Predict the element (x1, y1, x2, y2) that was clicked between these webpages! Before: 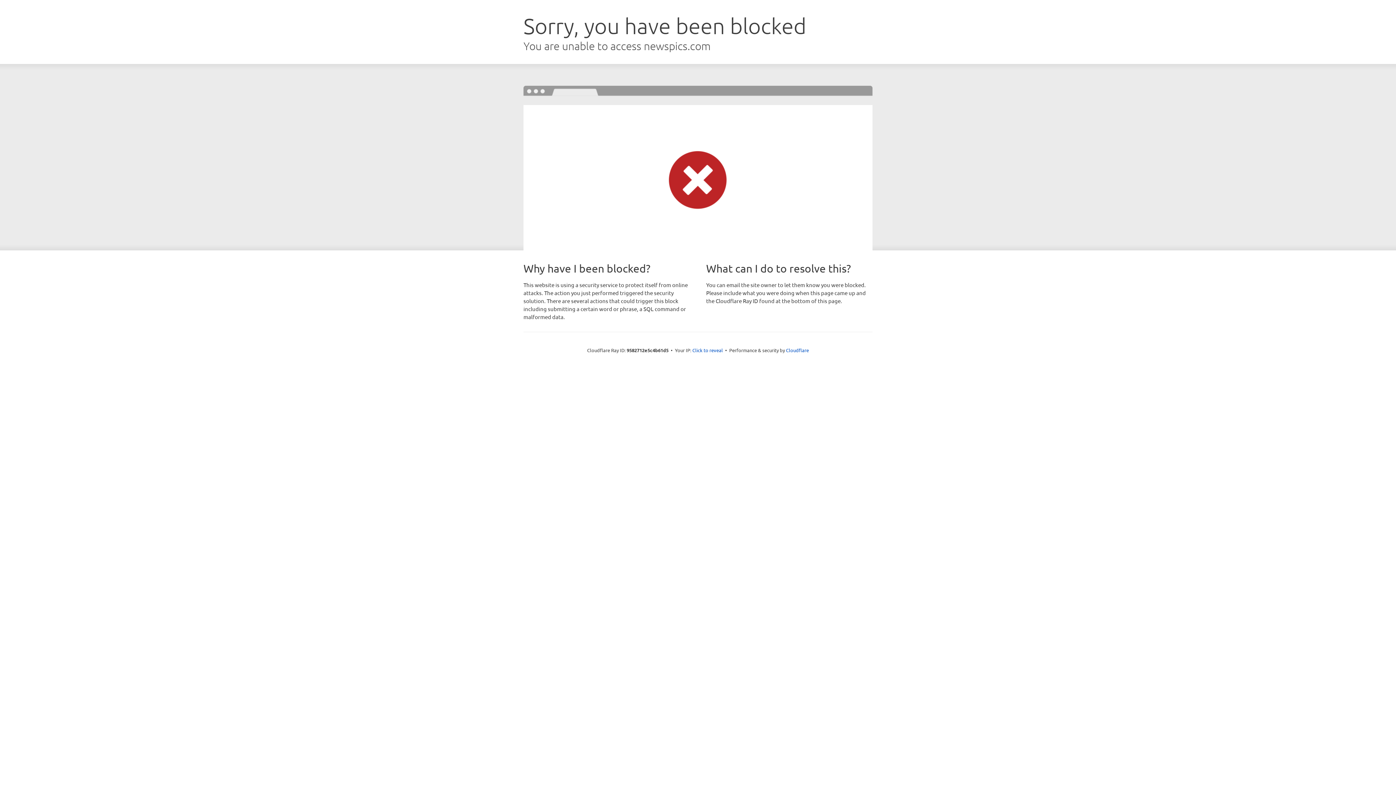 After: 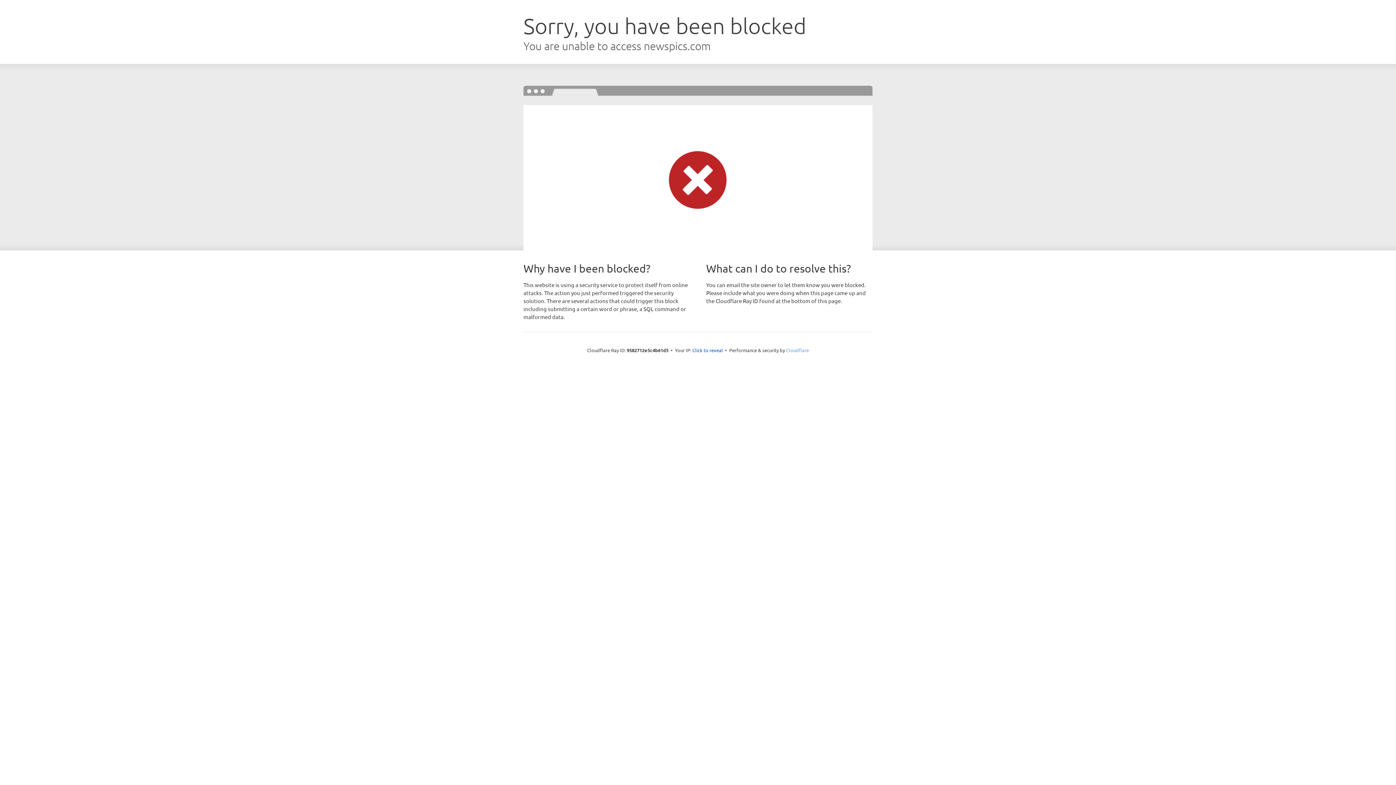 Action: bbox: (786, 347, 809, 353) label: Cloudflare